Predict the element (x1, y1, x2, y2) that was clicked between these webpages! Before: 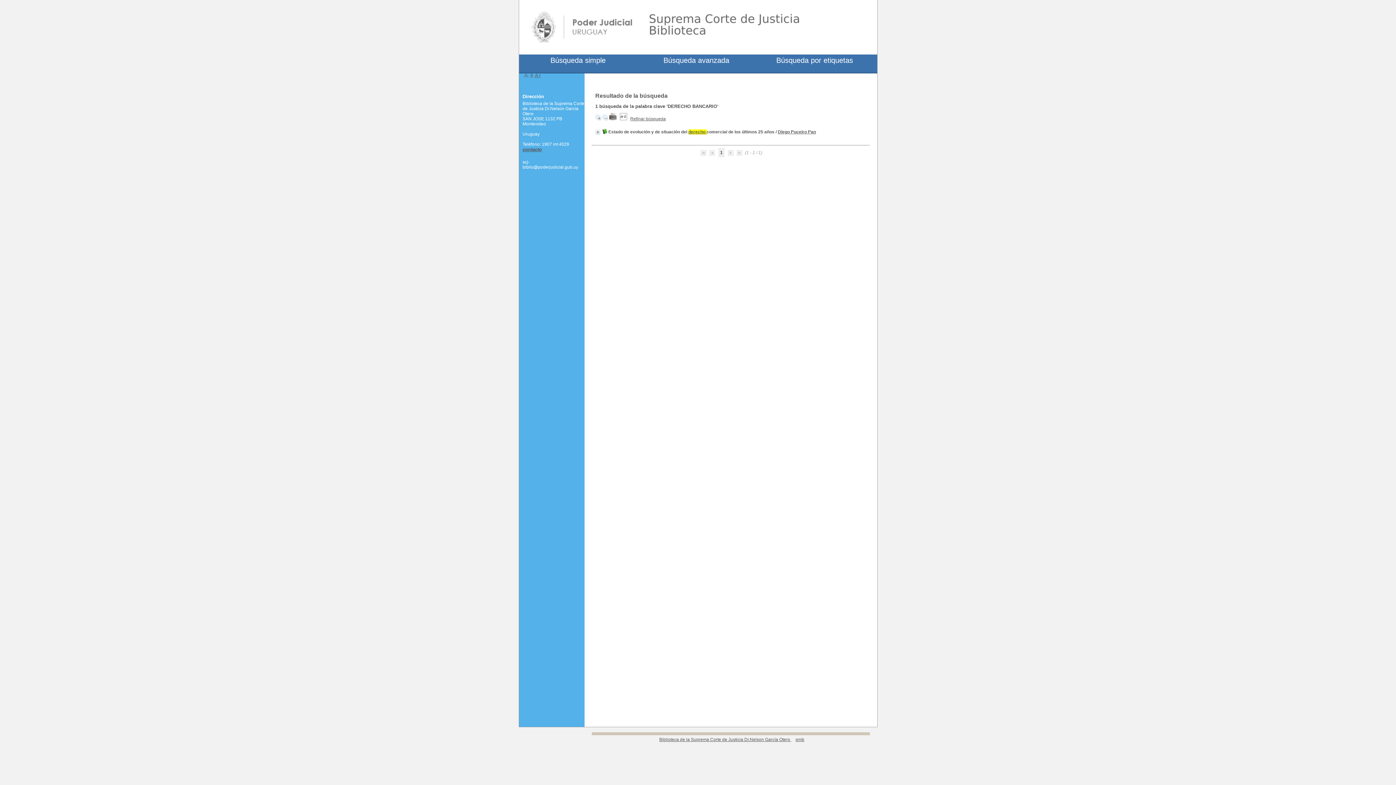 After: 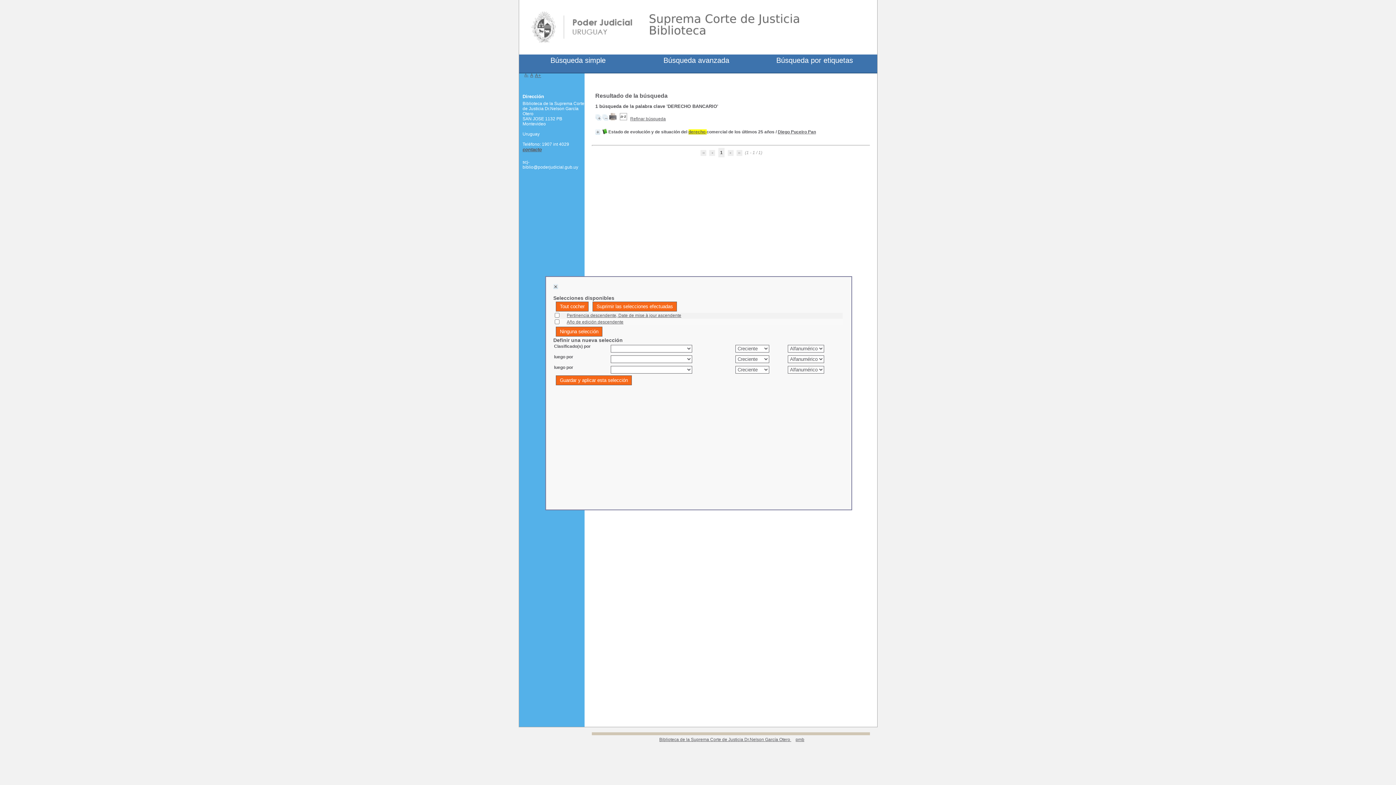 Action: bbox: (619, 116, 627, 121)